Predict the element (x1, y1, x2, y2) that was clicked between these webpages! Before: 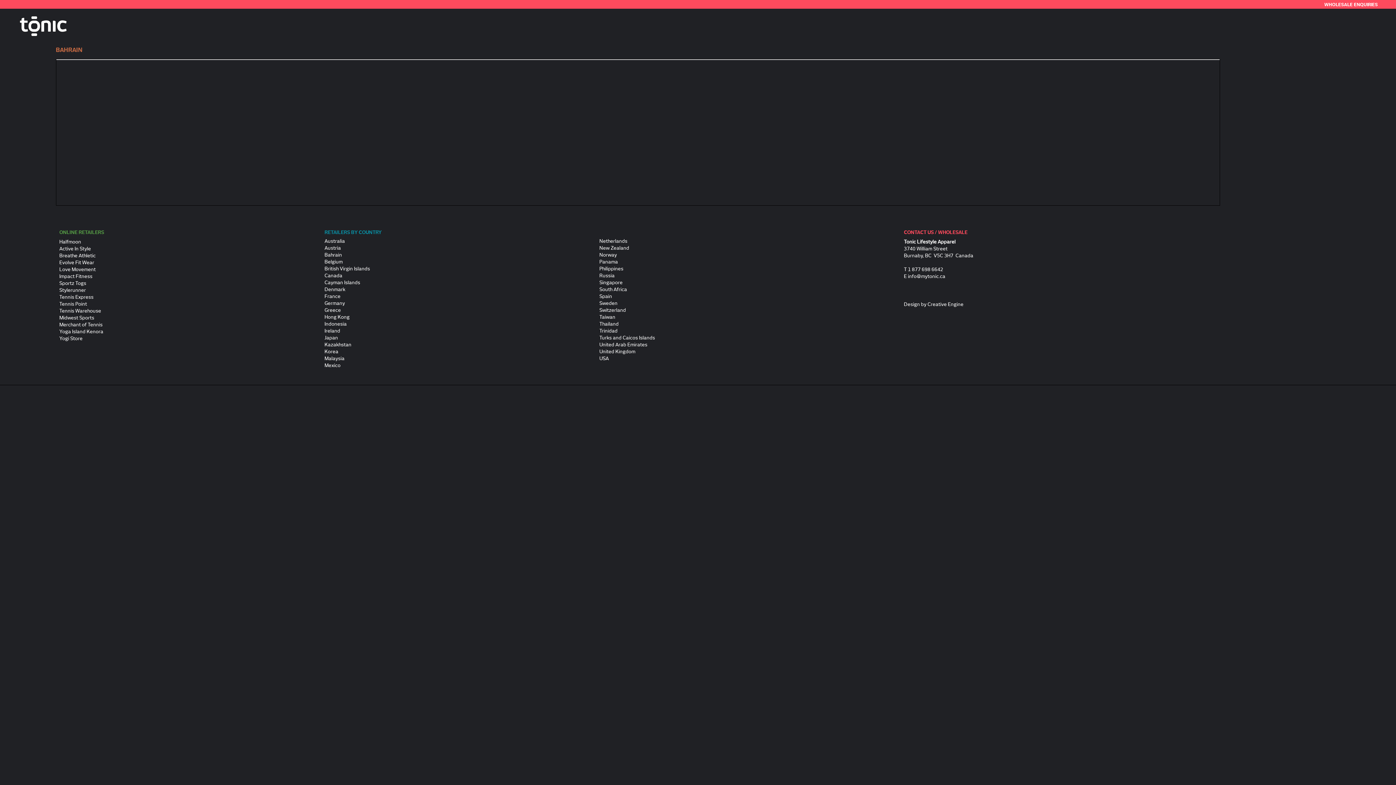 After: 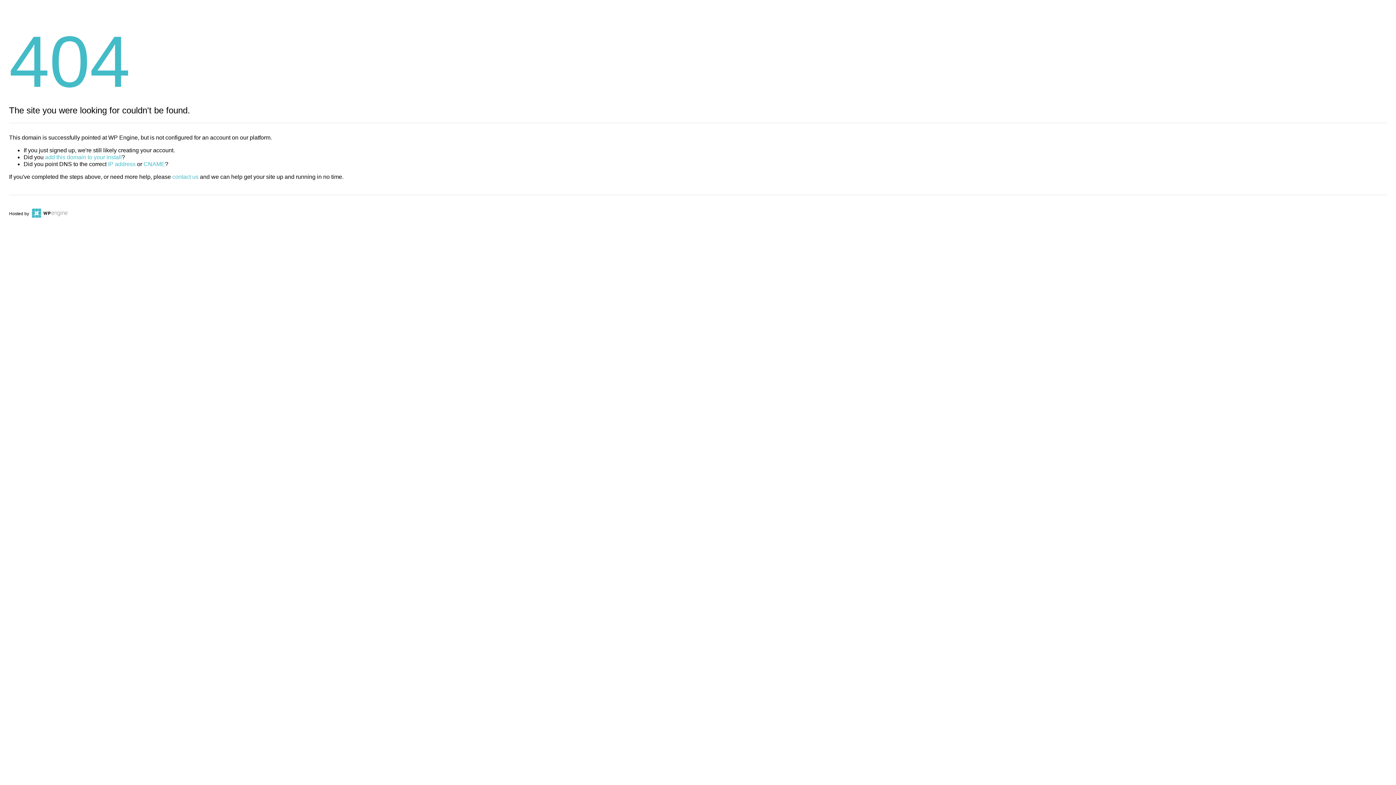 Action: label: Creative Engine bbox: (927, 302, 963, 307)